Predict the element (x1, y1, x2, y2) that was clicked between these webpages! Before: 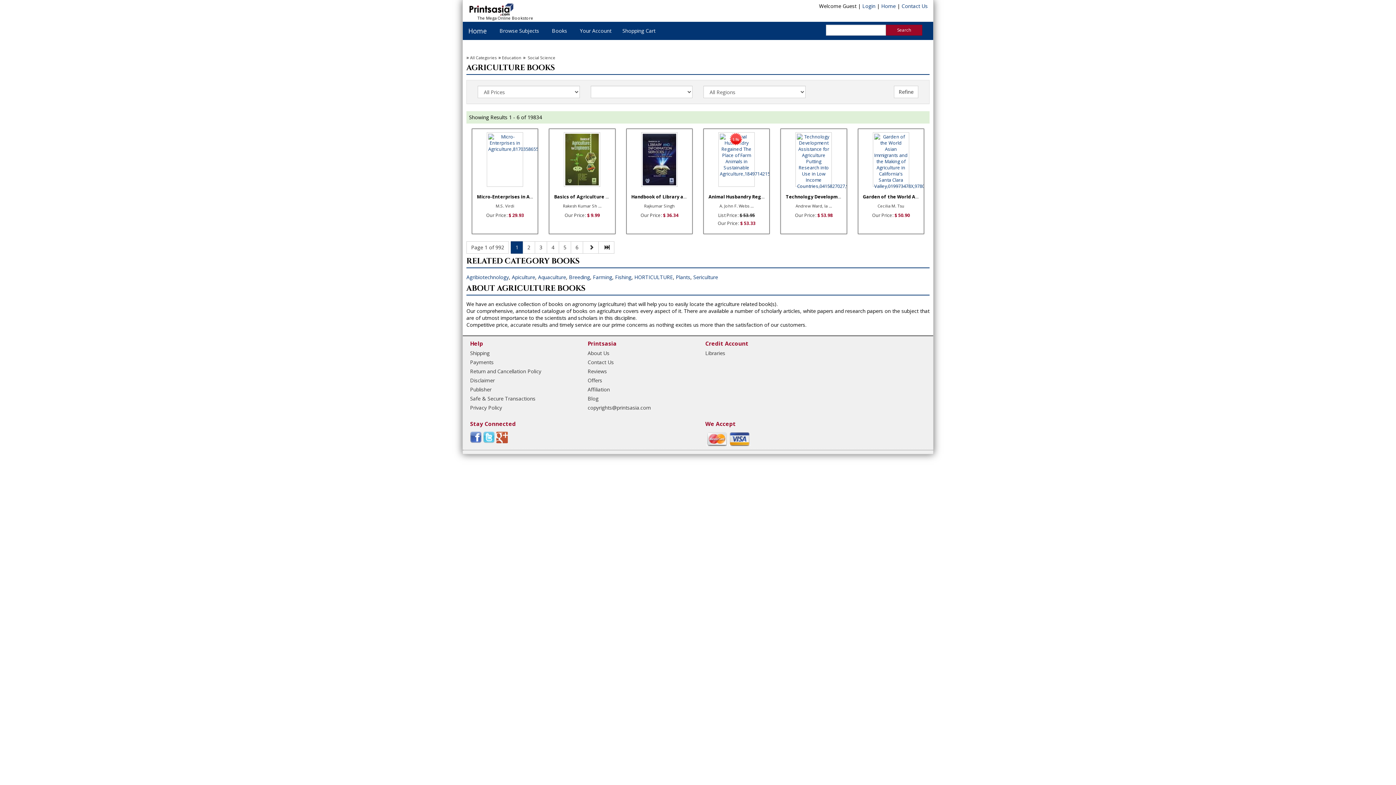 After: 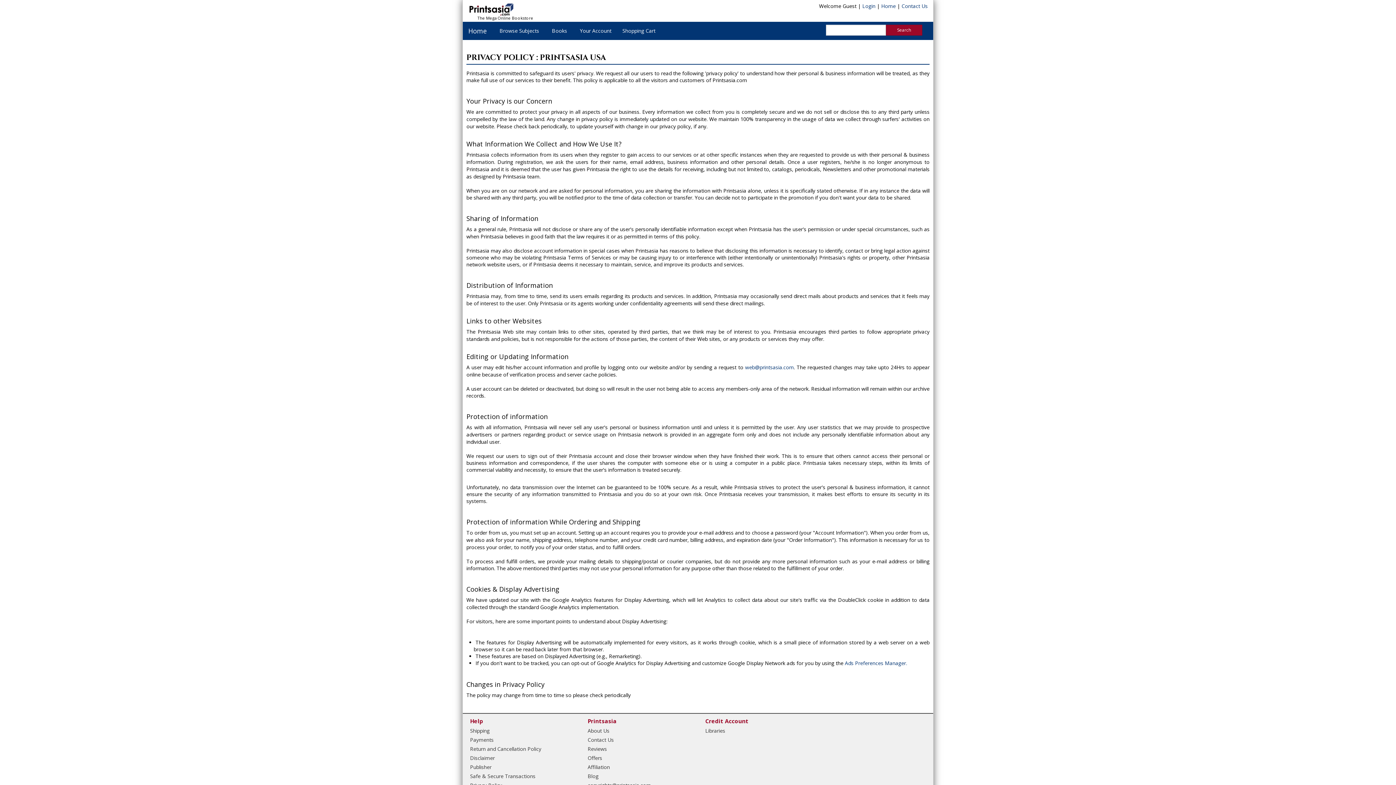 Action: label: Privacy Policy bbox: (468, 402, 575, 411)